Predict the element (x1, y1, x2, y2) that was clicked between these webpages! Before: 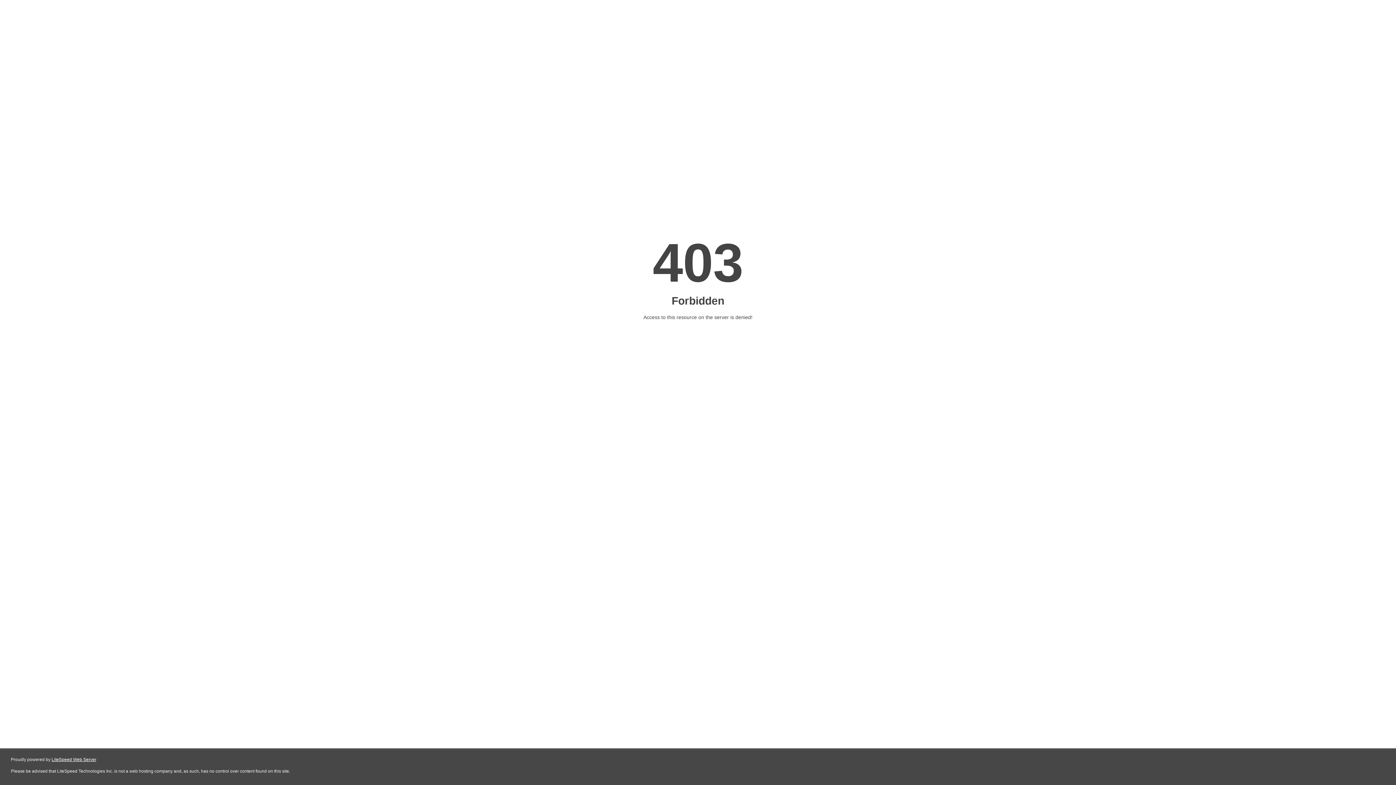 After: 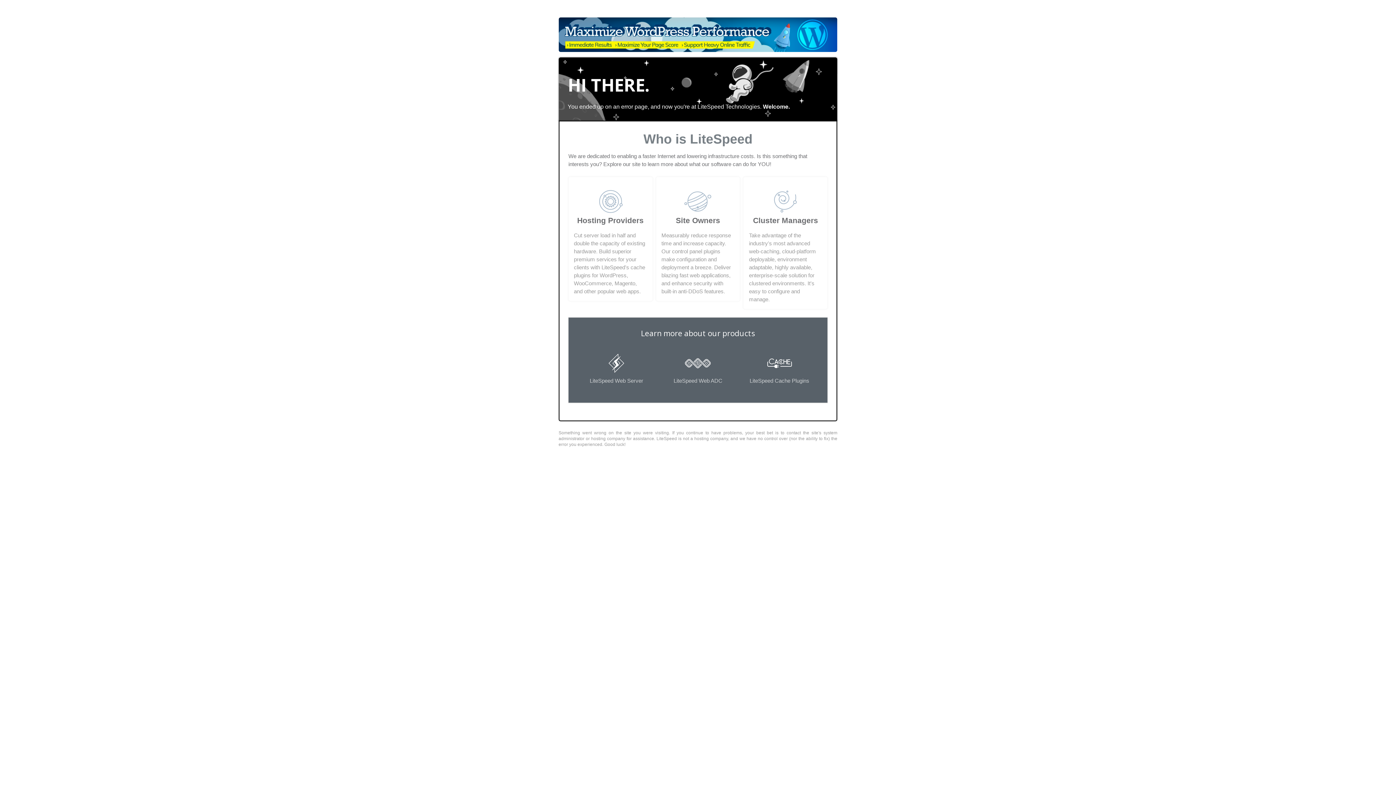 Action: label: LiteSpeed Web Server bbox: (51, 757, 96, 762)